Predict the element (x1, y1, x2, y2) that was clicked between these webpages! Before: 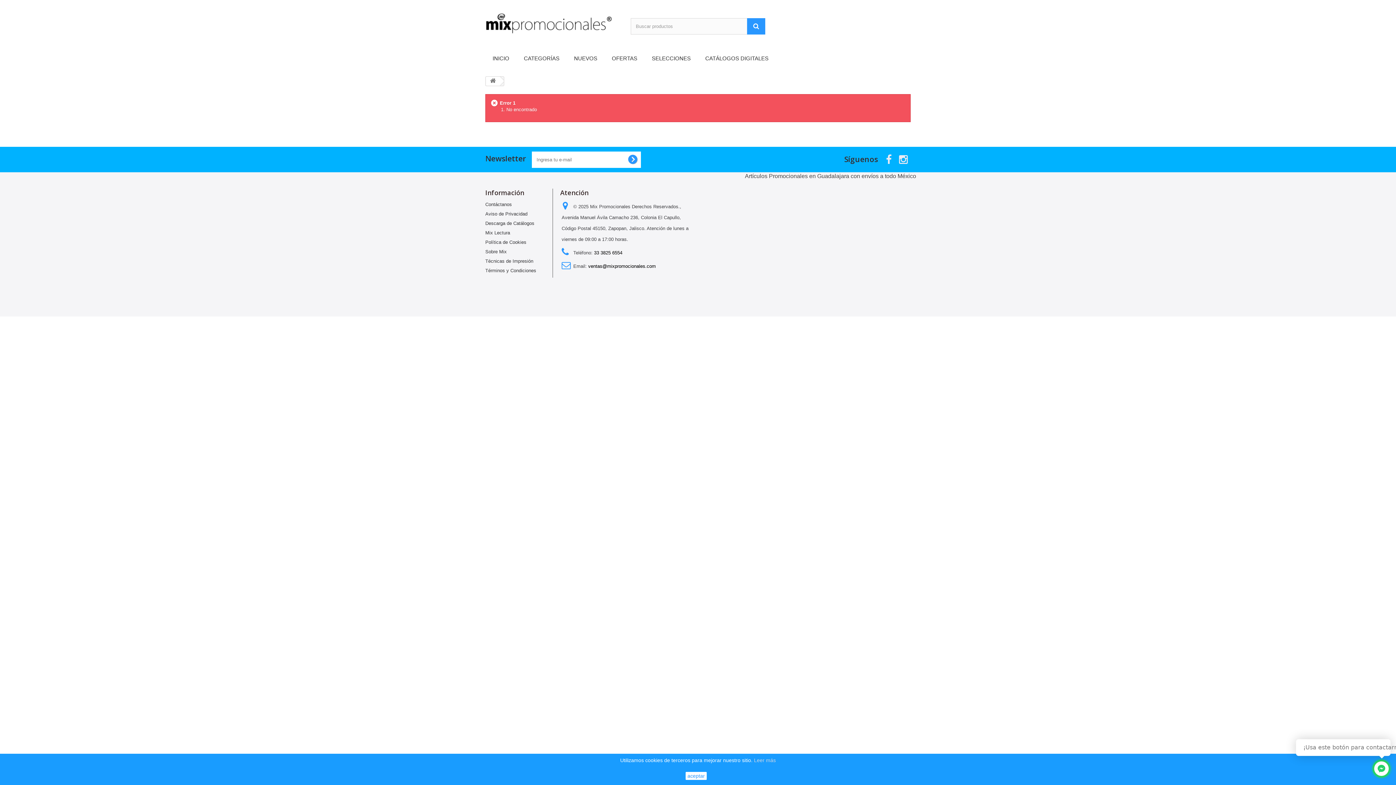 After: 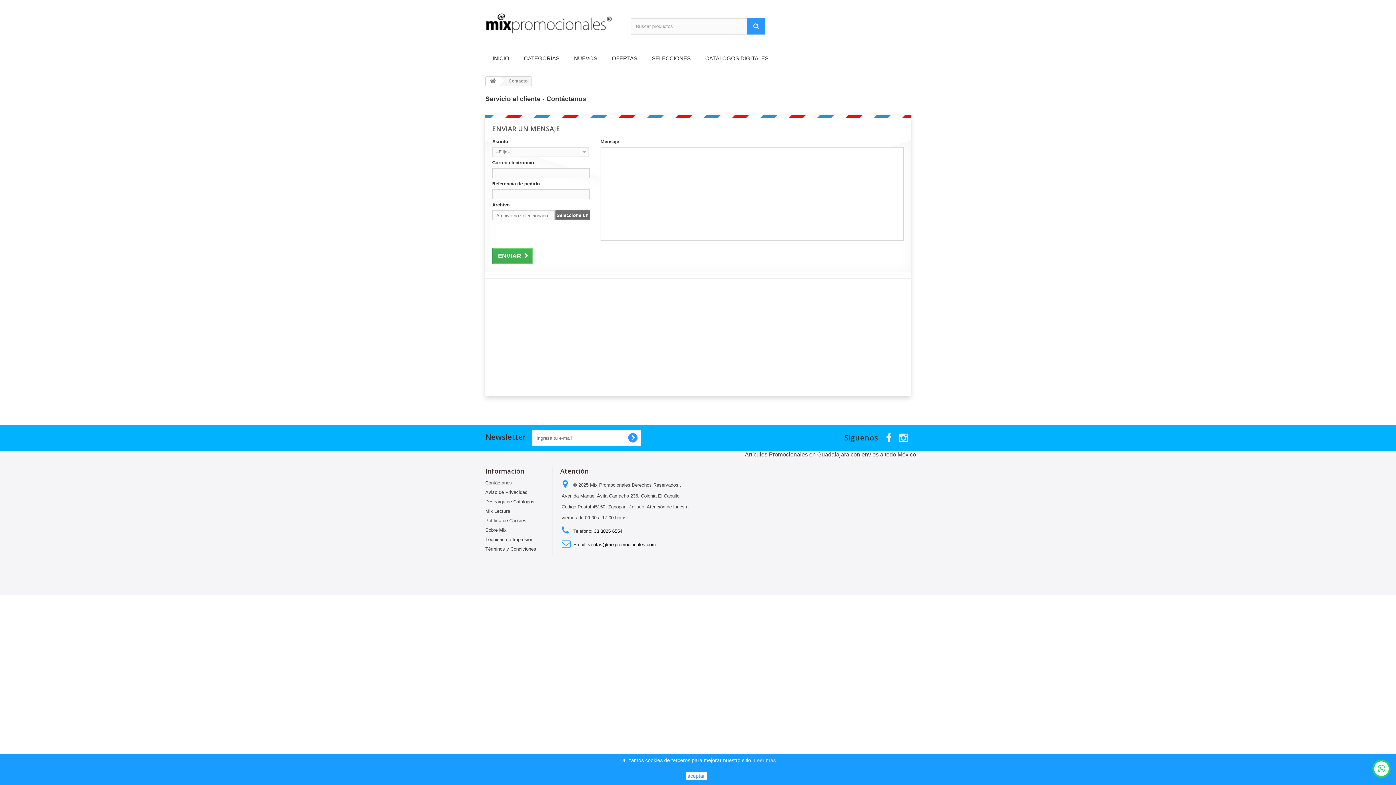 Action: bbox: (485, 201, 512, 207) label: Contáctanos